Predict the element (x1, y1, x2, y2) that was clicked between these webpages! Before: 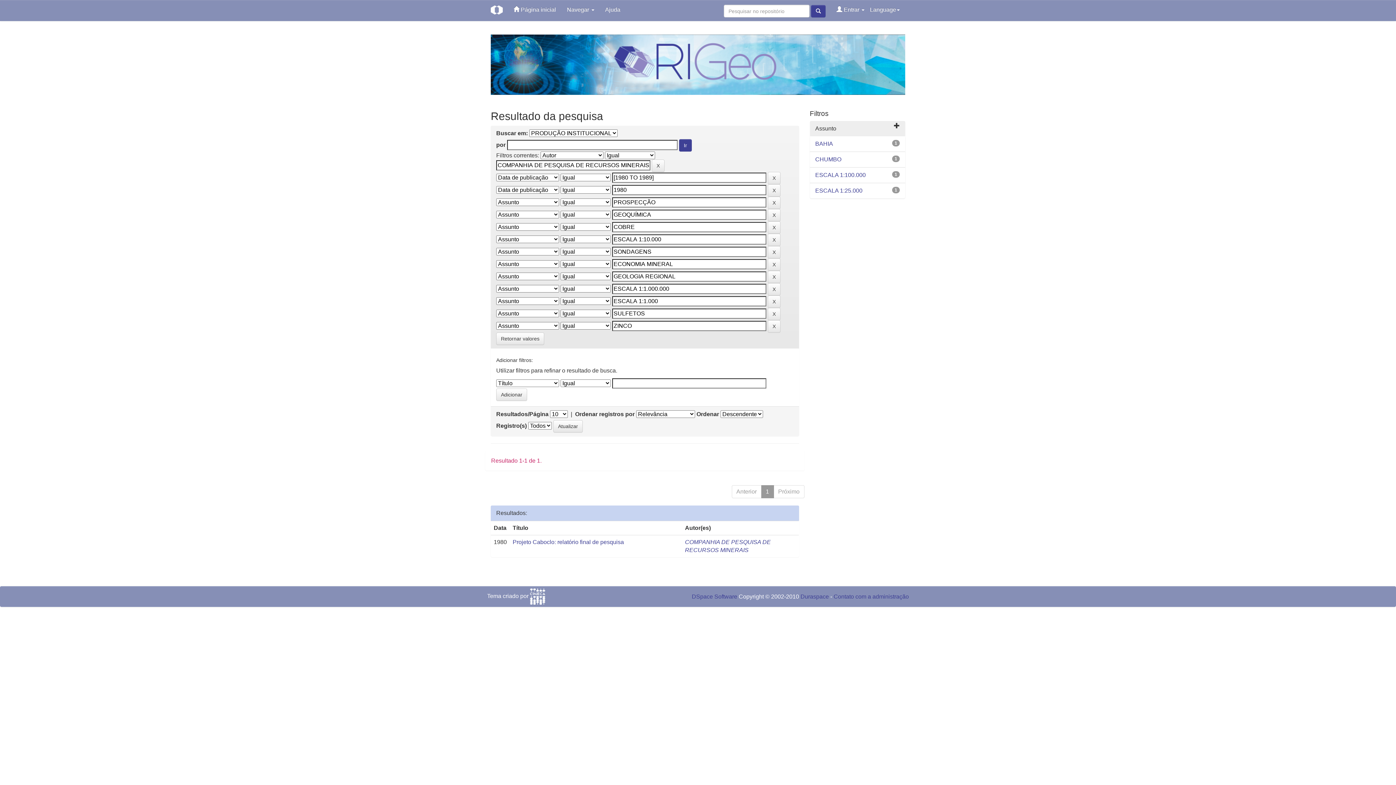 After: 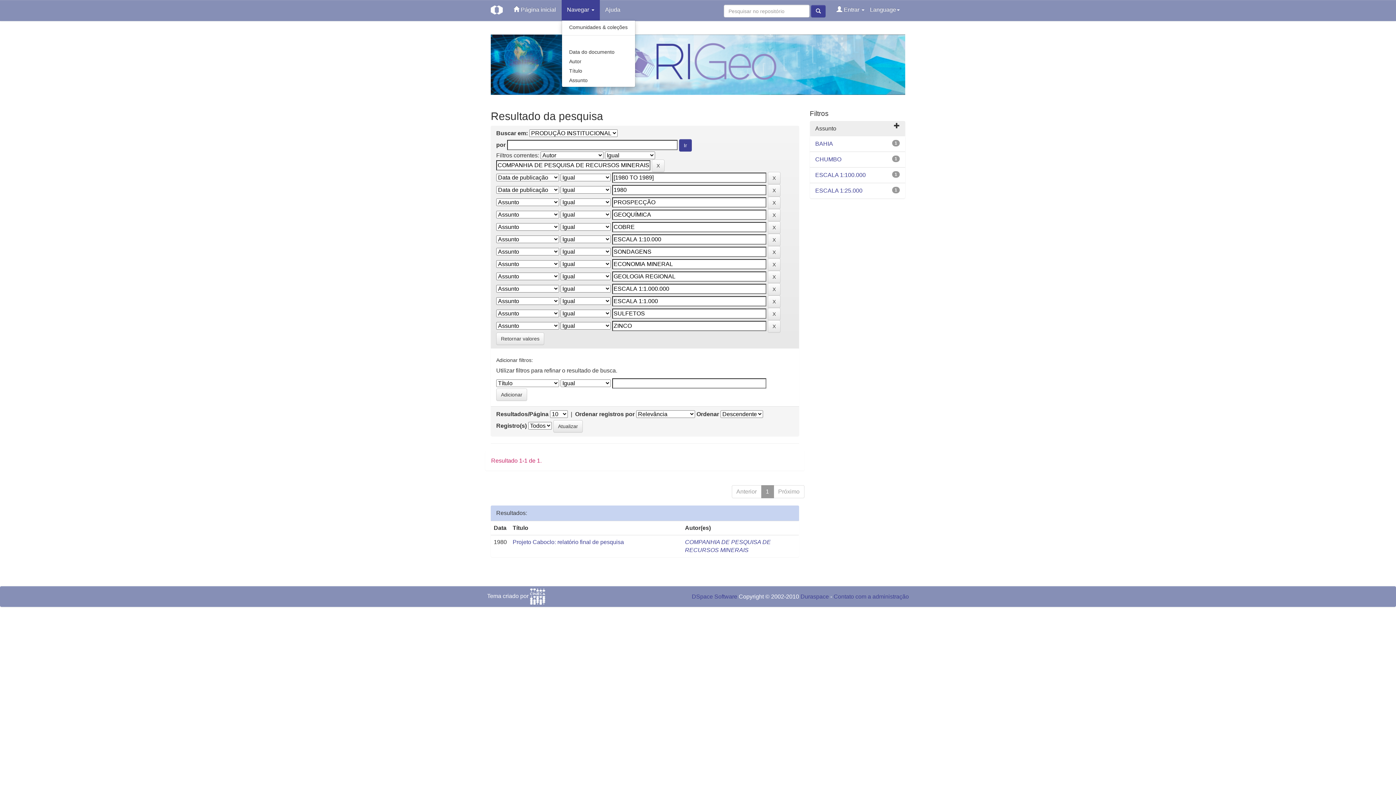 Action: label: Navegar  bbox: (561, 0, 599, 20)